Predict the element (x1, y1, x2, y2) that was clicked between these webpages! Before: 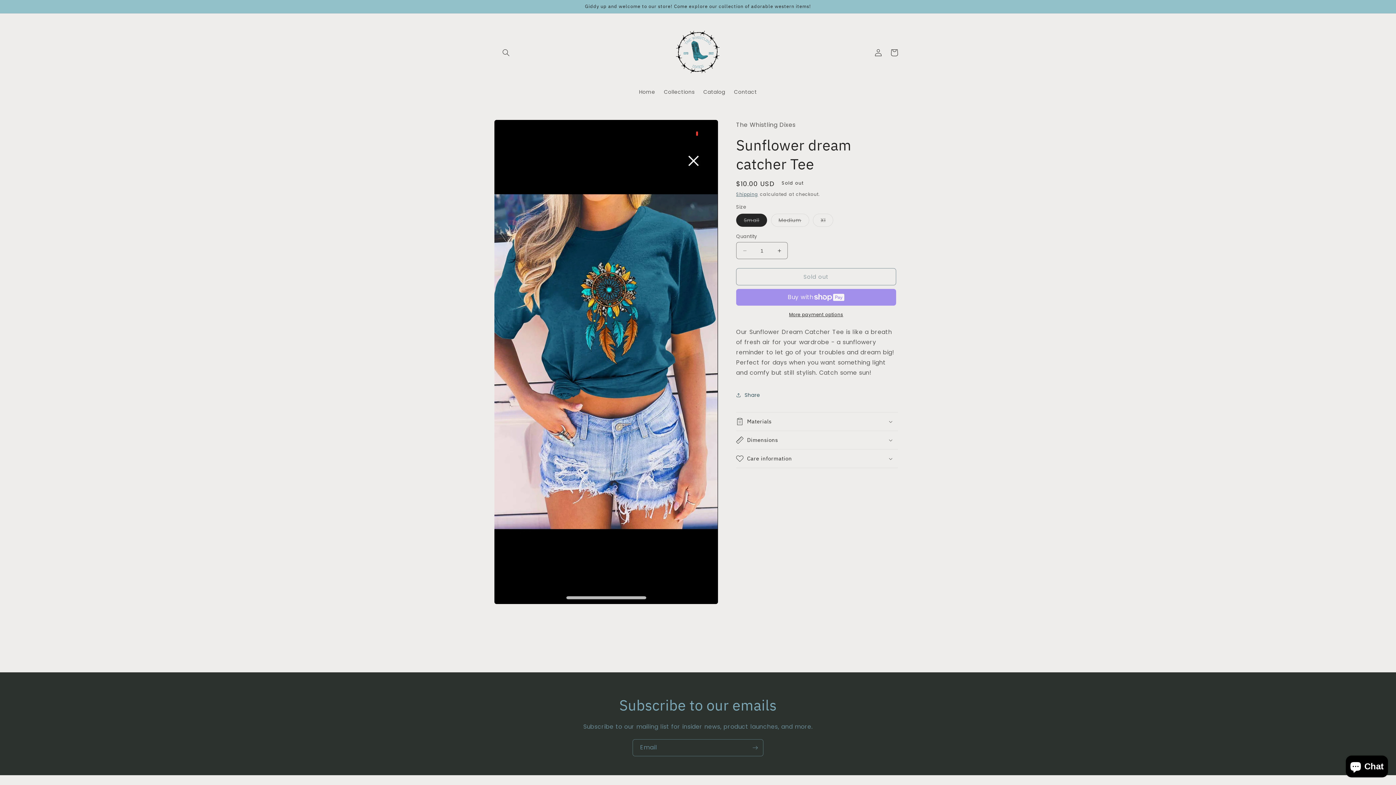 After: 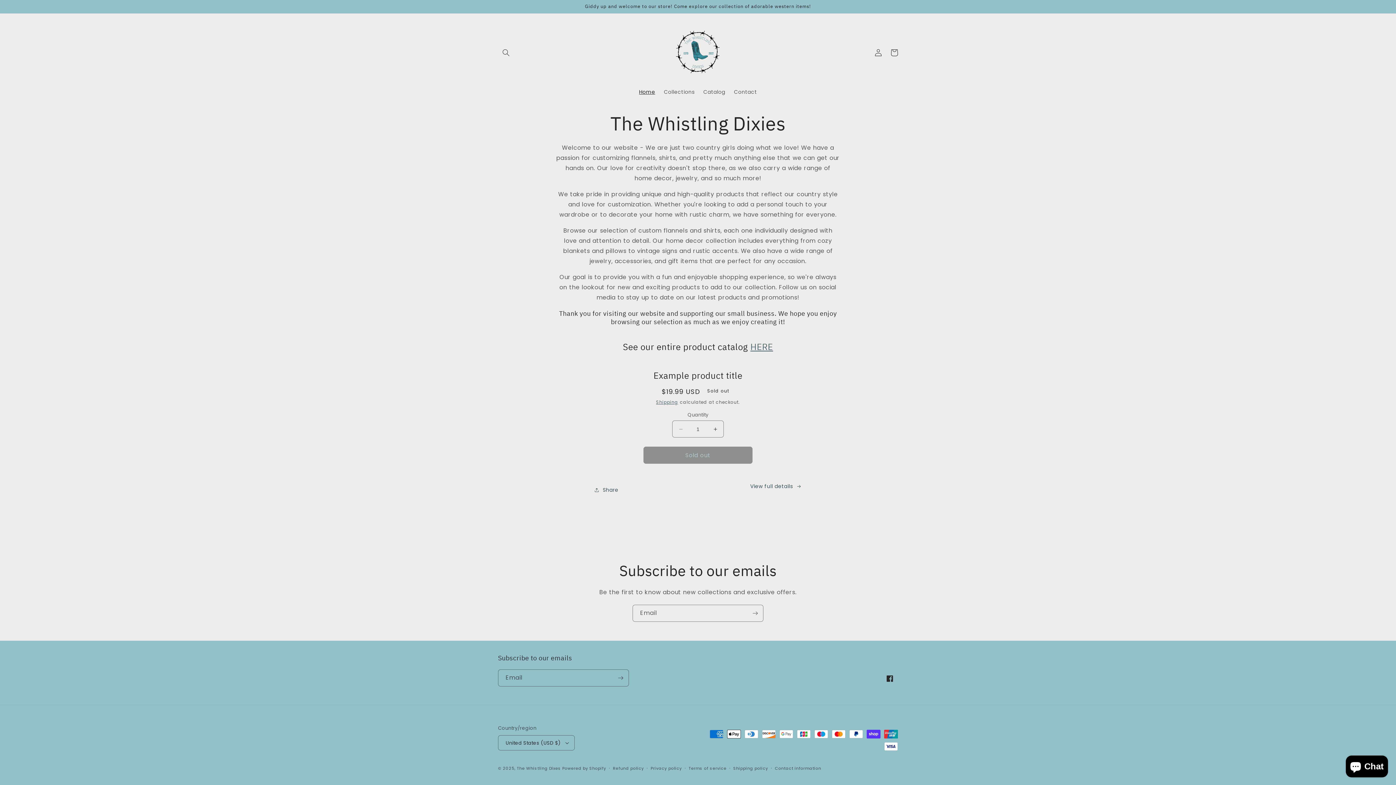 Action: label: Home bbox: (634, 84, 659, 99)